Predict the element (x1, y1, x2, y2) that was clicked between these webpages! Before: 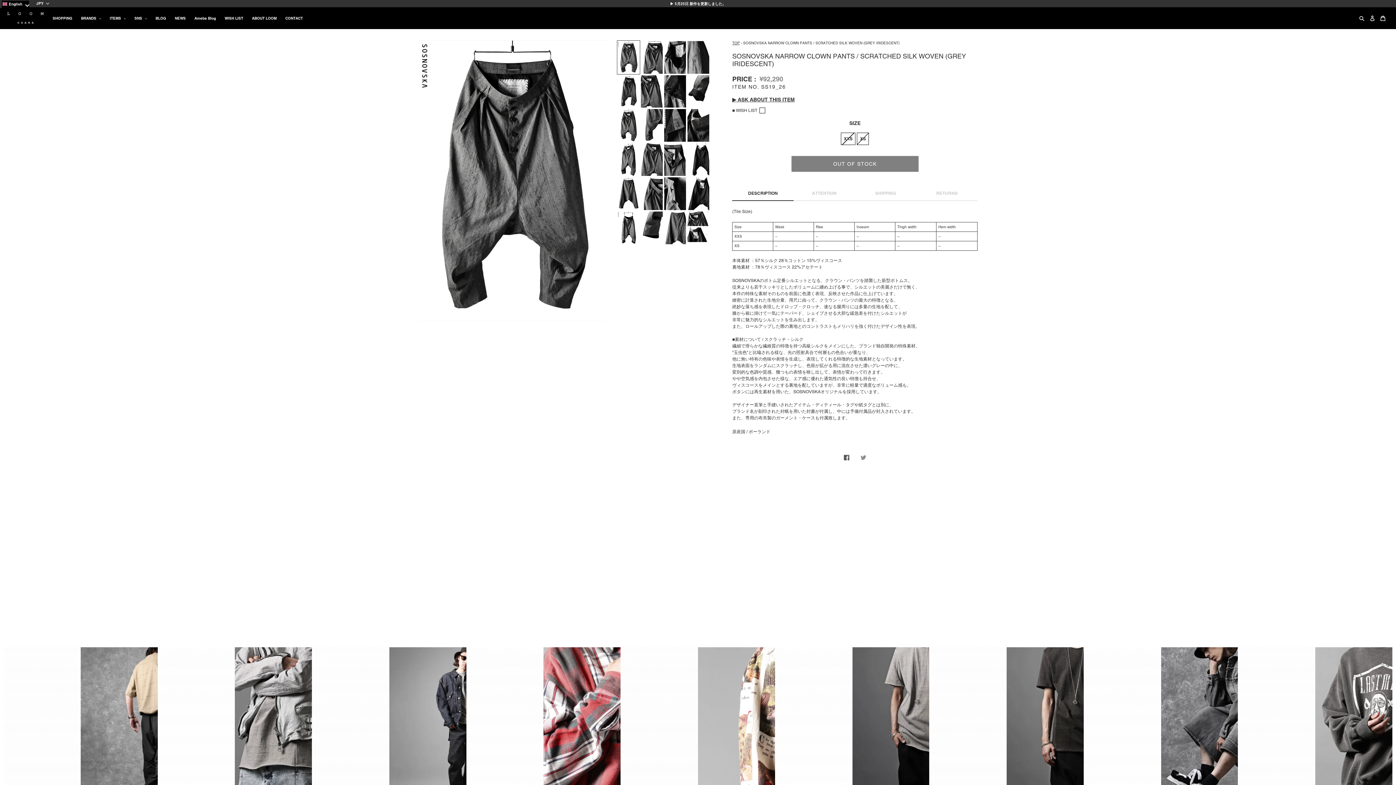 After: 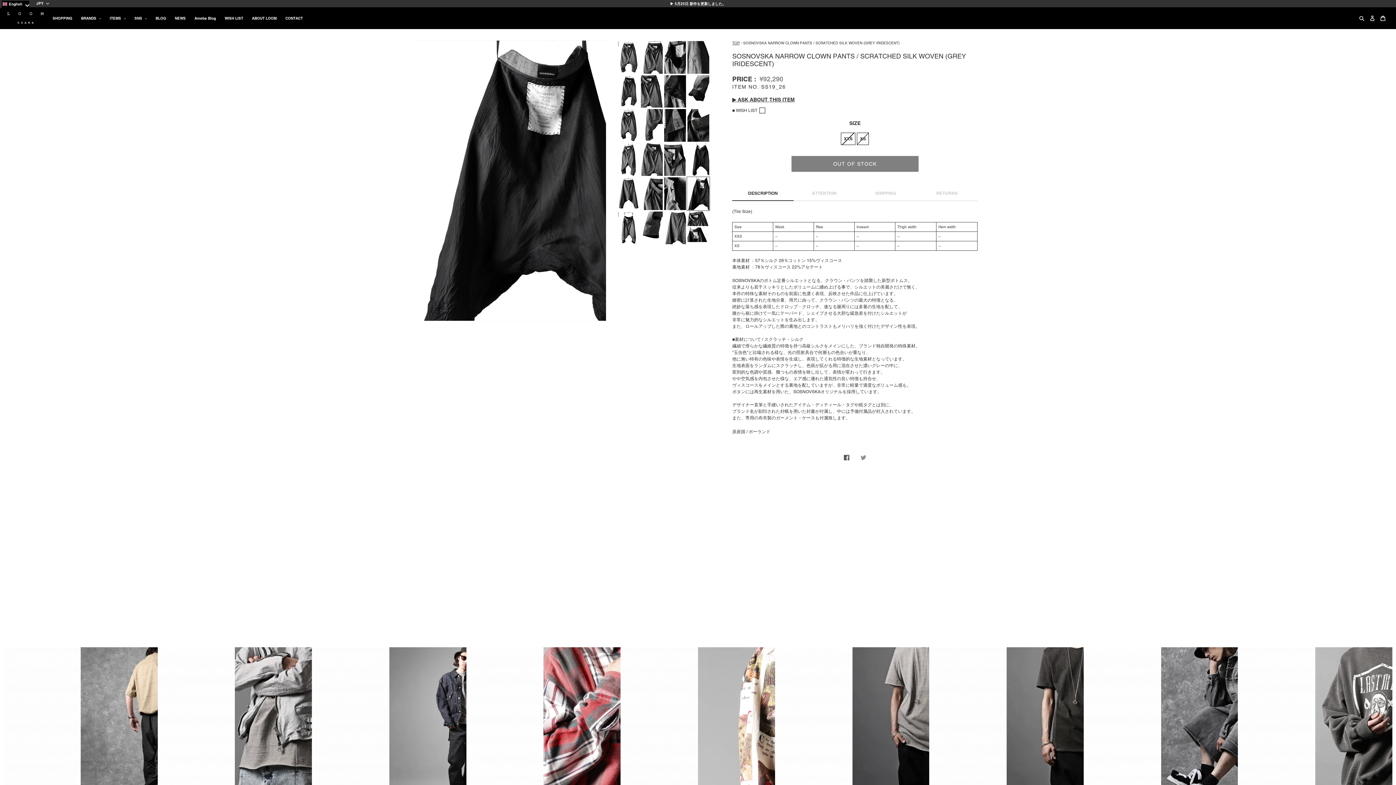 Action: bbox: (686, 176, 710, 210)